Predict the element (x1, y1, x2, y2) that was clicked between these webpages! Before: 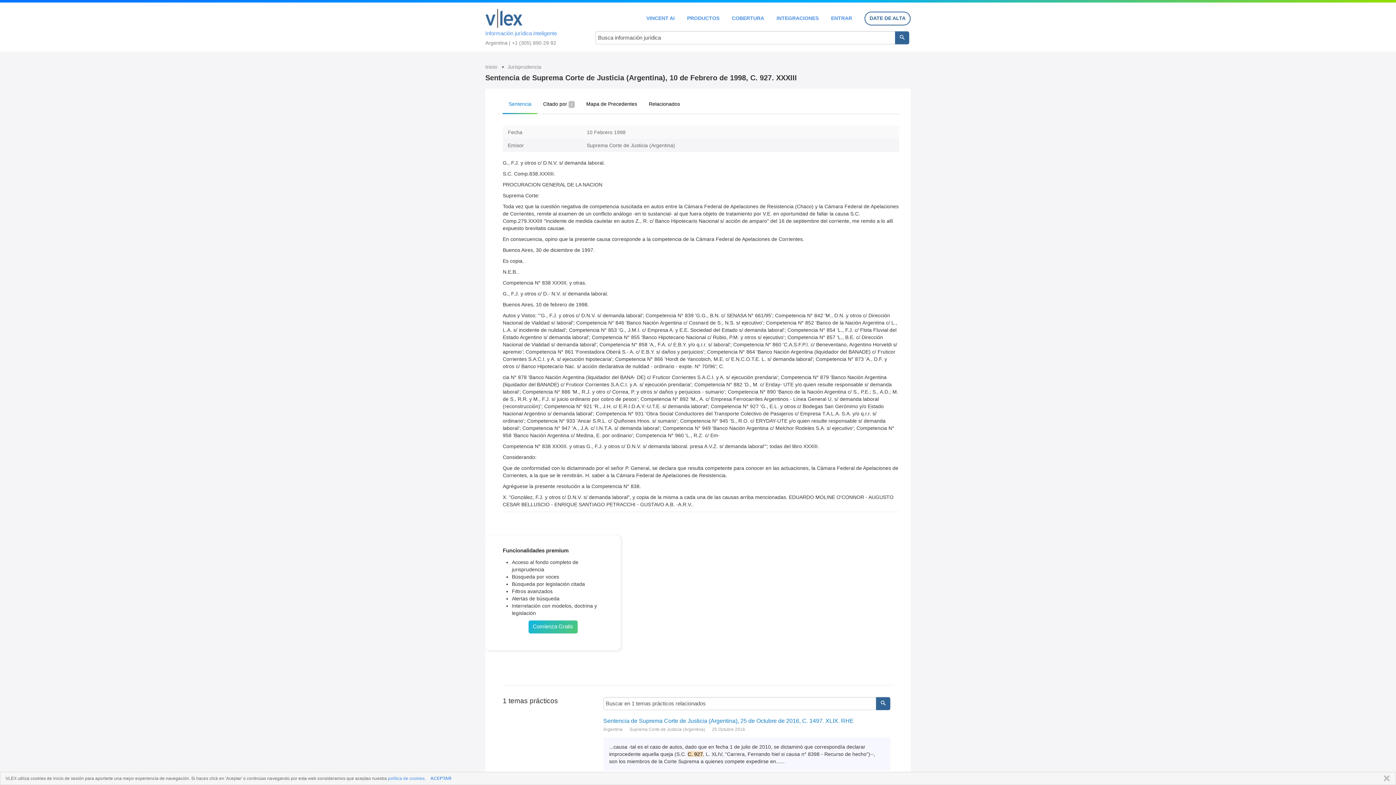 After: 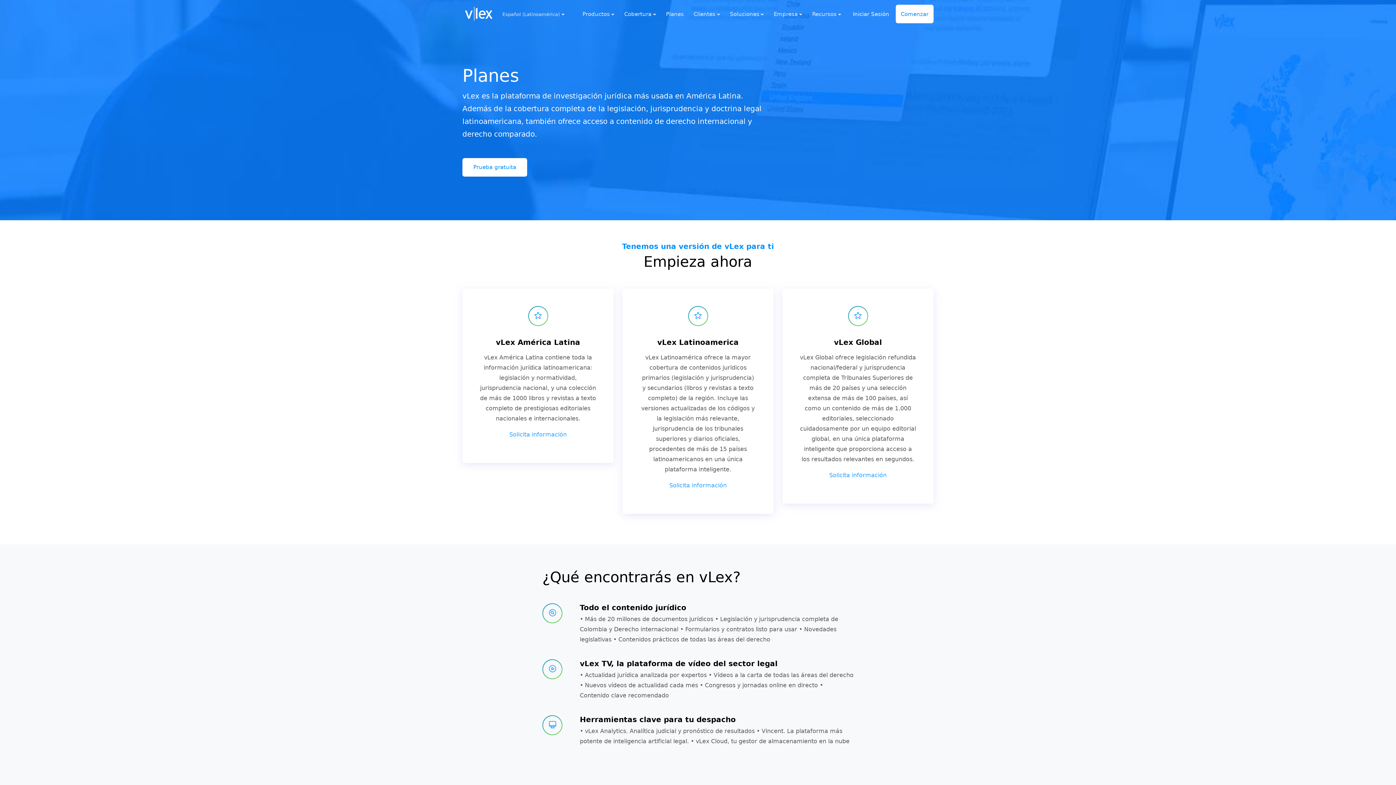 Action: bbox: (687, 15, 719, 20) label: PRODUCTOS